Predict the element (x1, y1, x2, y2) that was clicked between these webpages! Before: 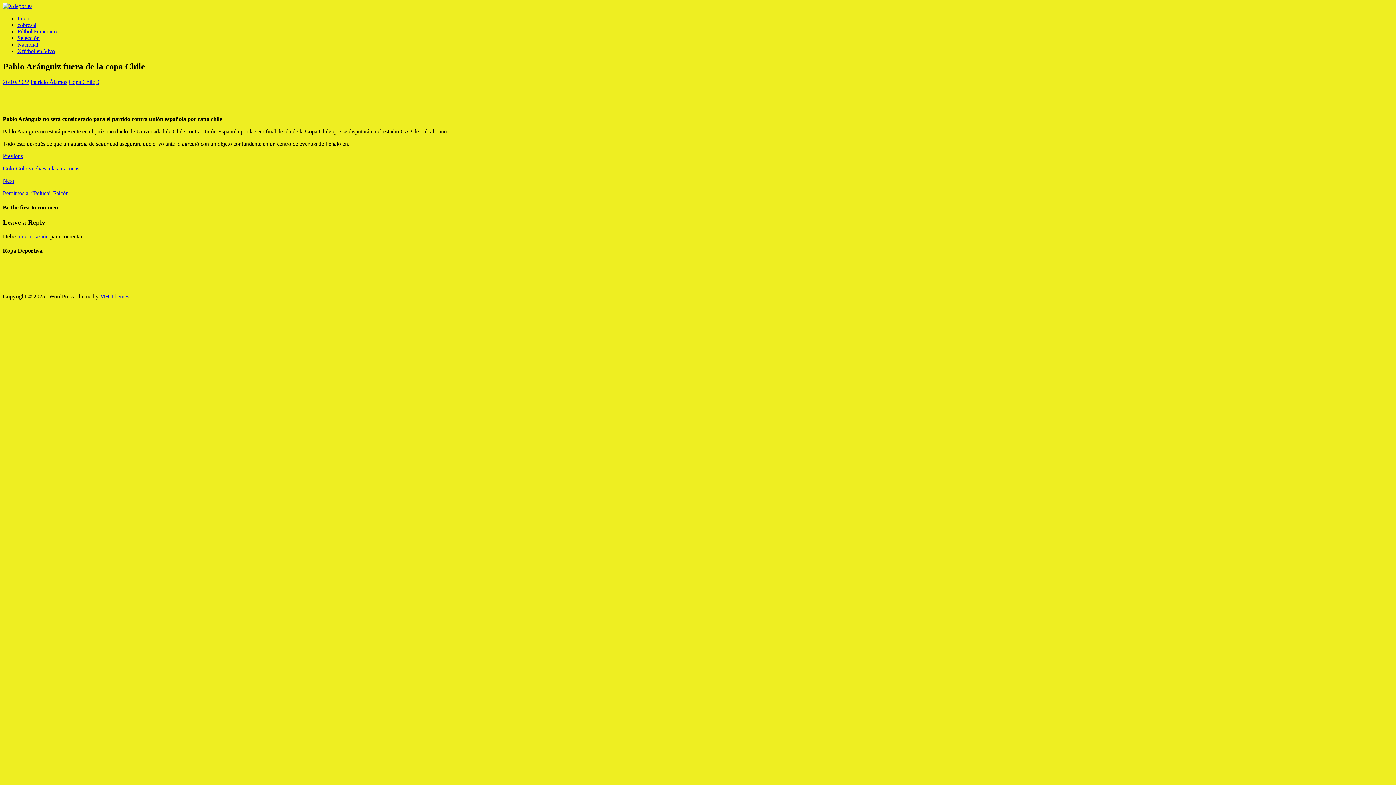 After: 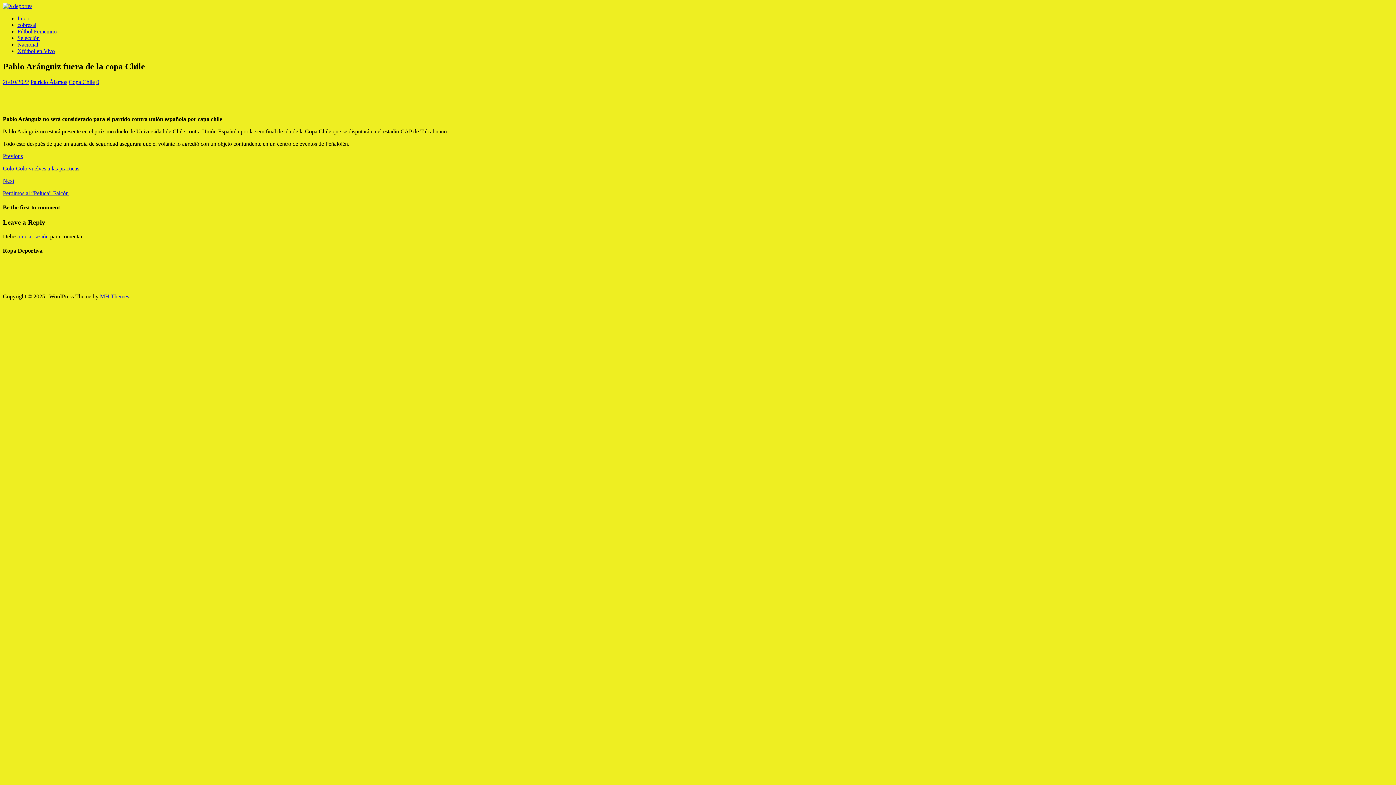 Action: label: 0 bbox: (96, 78, 99, 85)